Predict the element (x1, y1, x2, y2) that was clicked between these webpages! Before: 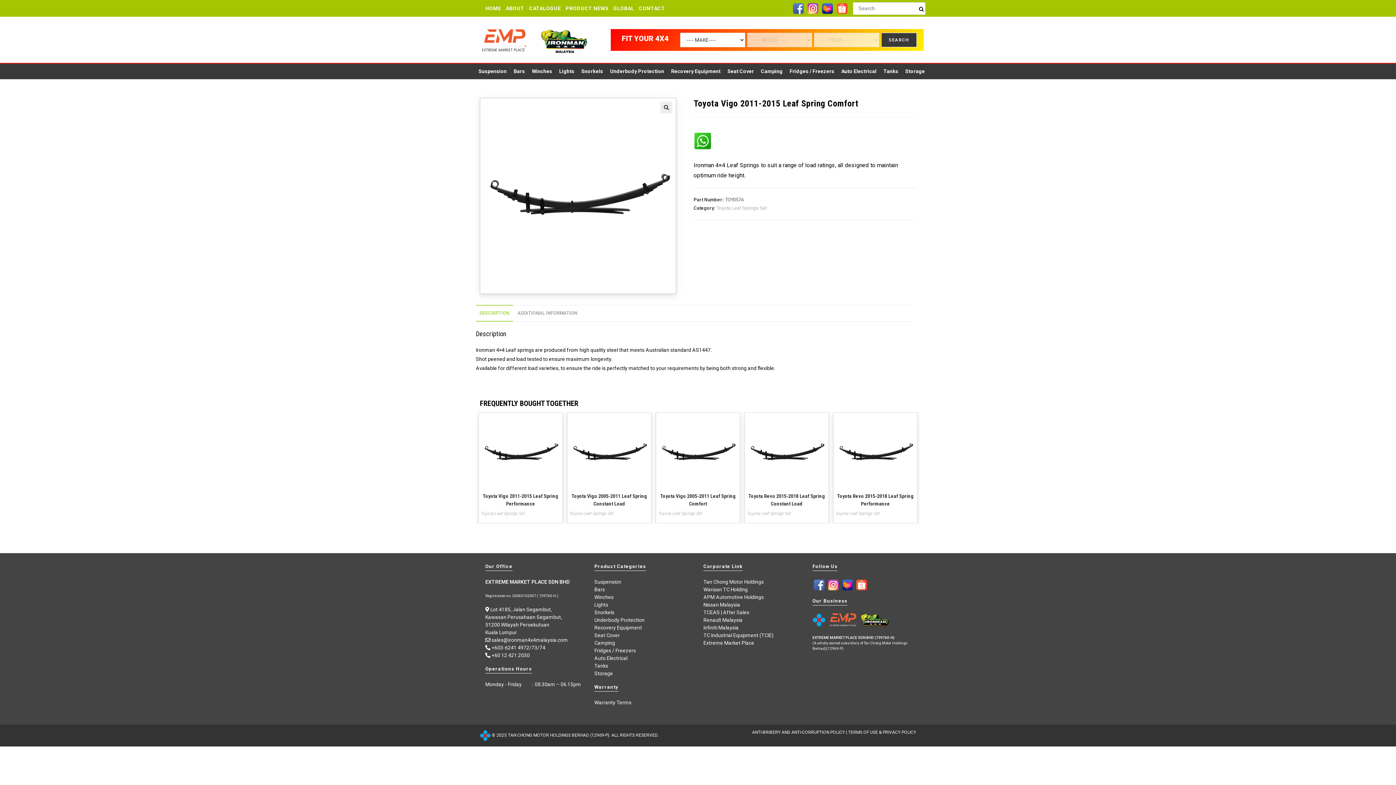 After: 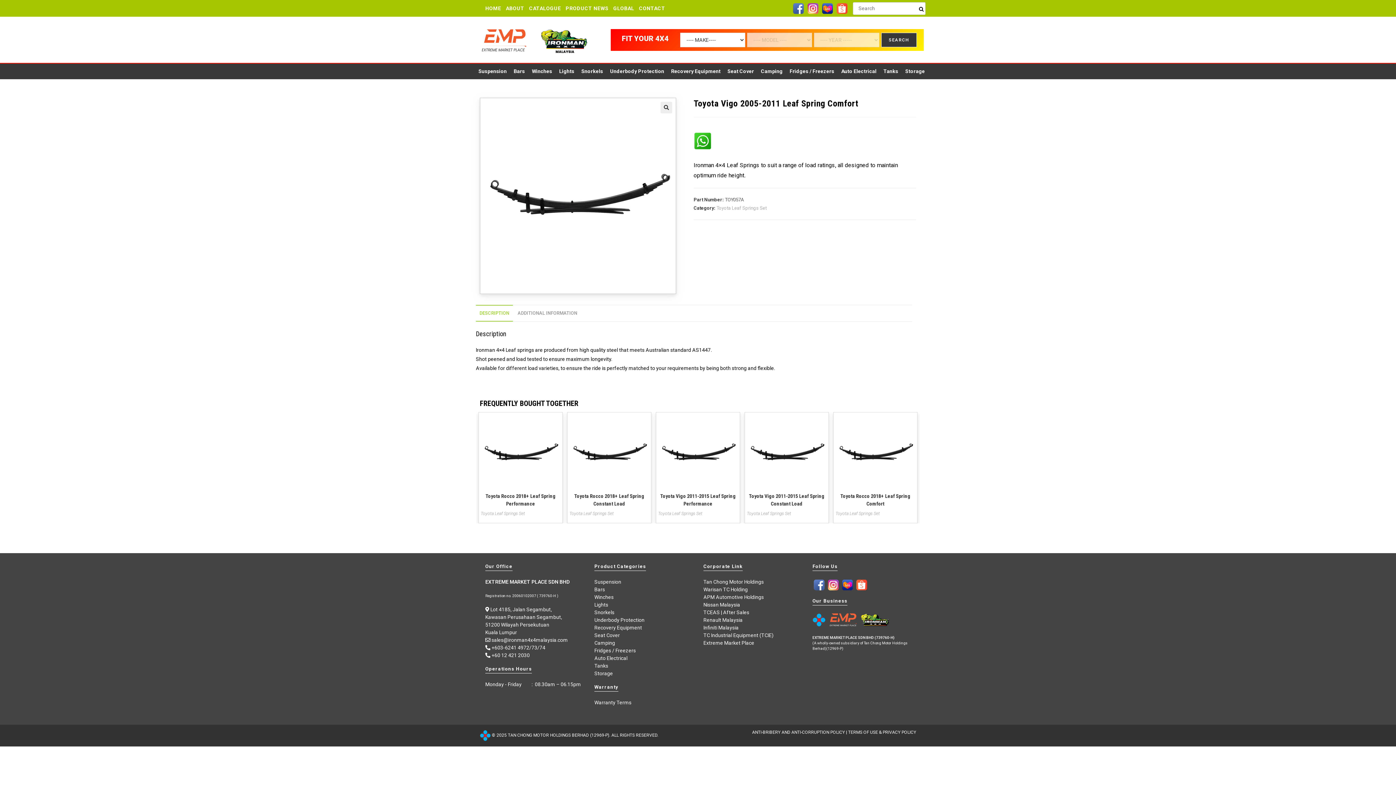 Action: bbox: (658, 449, 738, 455)